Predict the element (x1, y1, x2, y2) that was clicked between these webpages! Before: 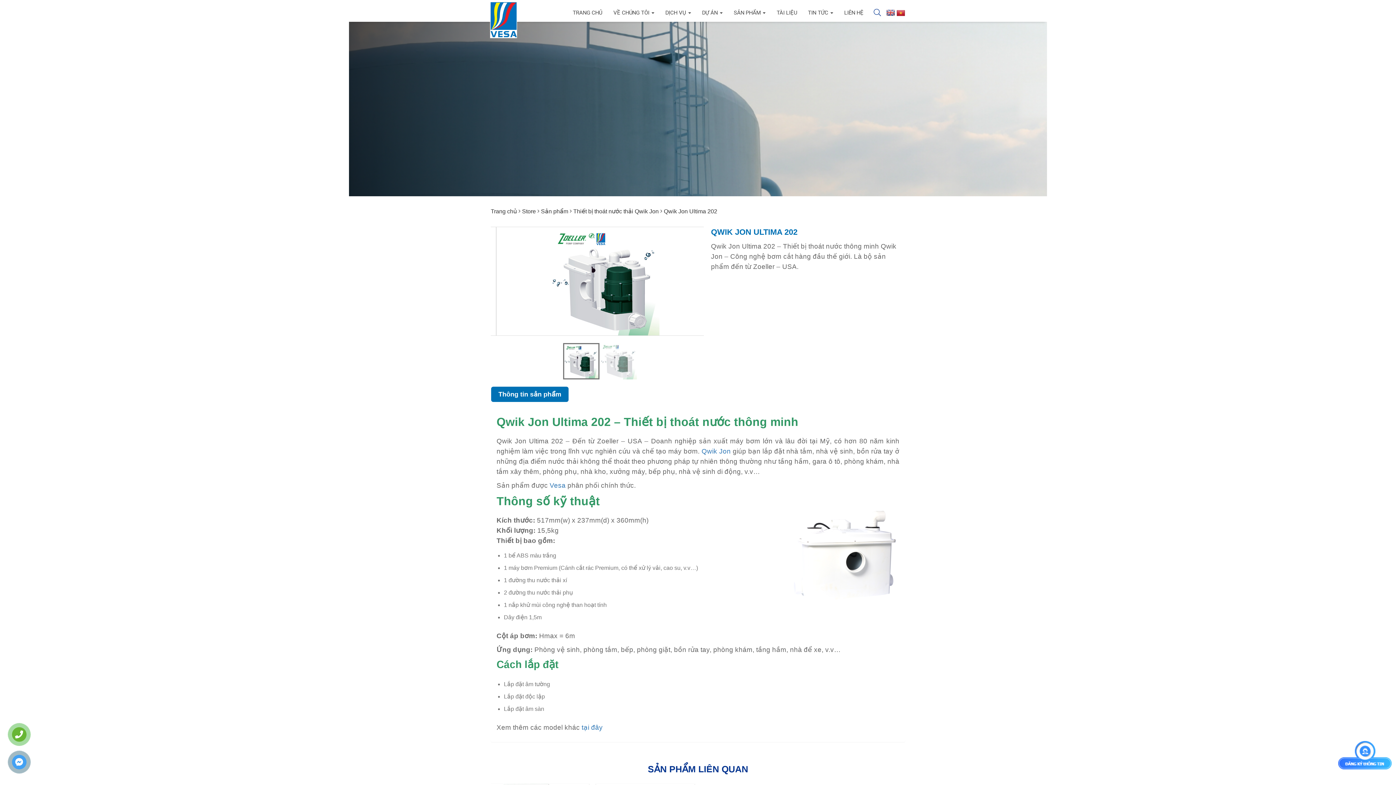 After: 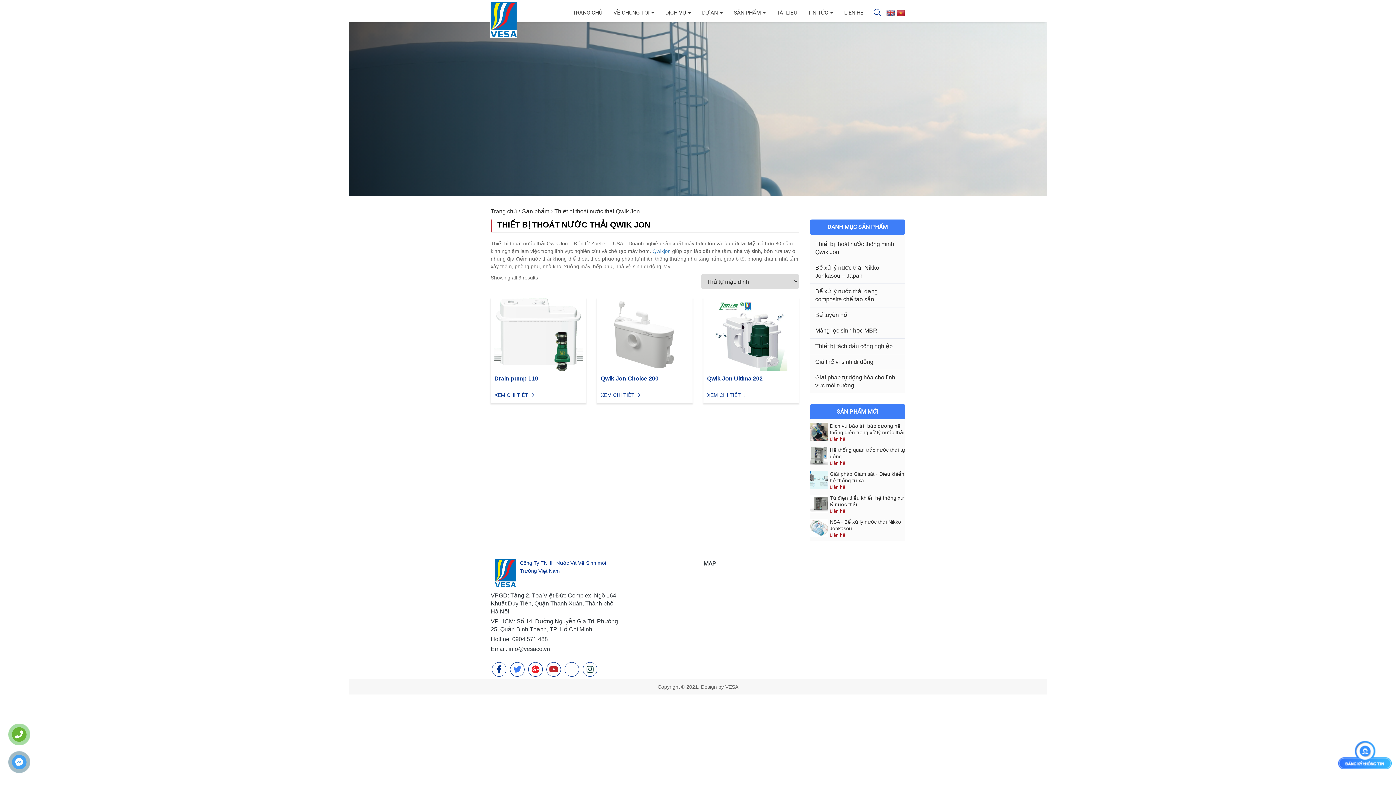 Action: label: tại đây bbox: (581, 724, 602, 731)